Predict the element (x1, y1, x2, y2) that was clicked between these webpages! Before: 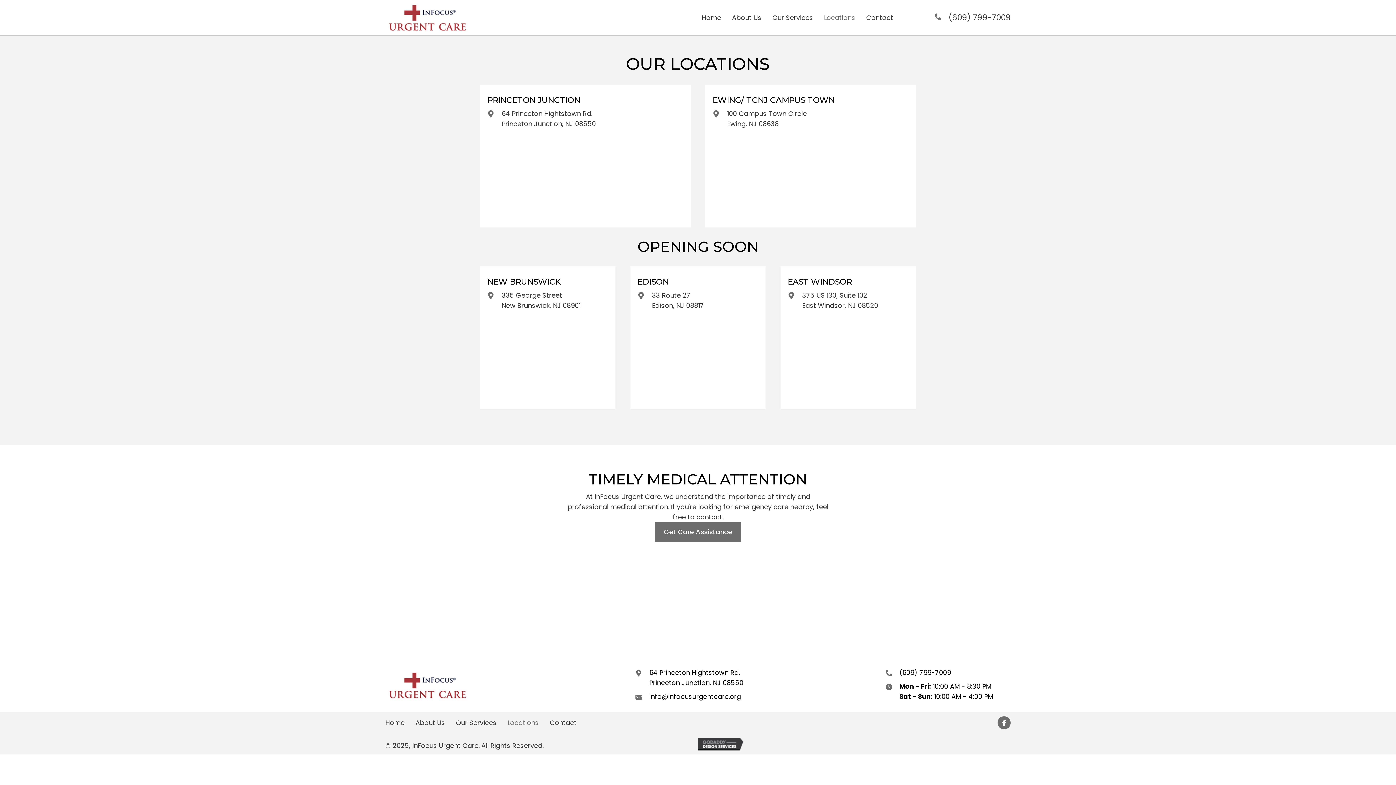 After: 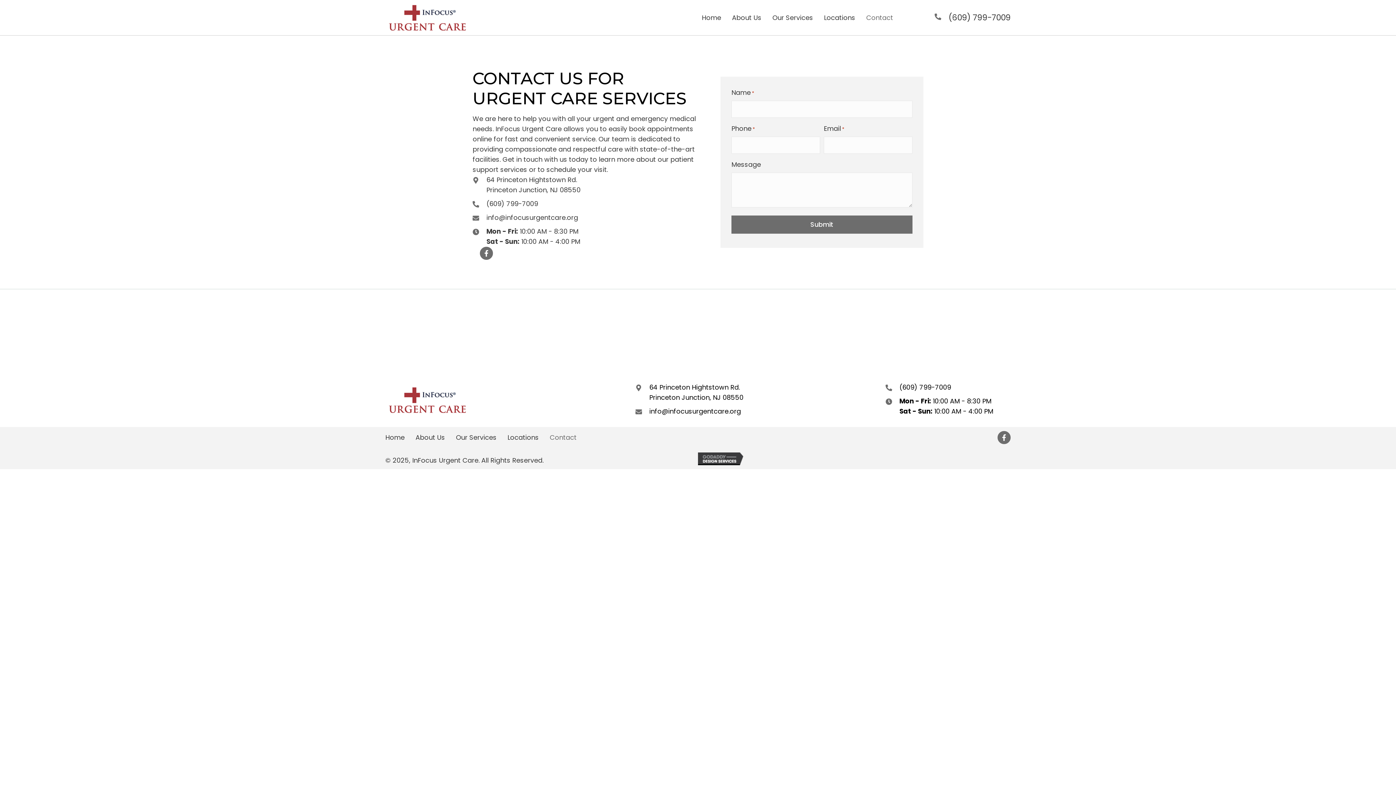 Action: label: Contact bbox: (549, 718, 576, 728)